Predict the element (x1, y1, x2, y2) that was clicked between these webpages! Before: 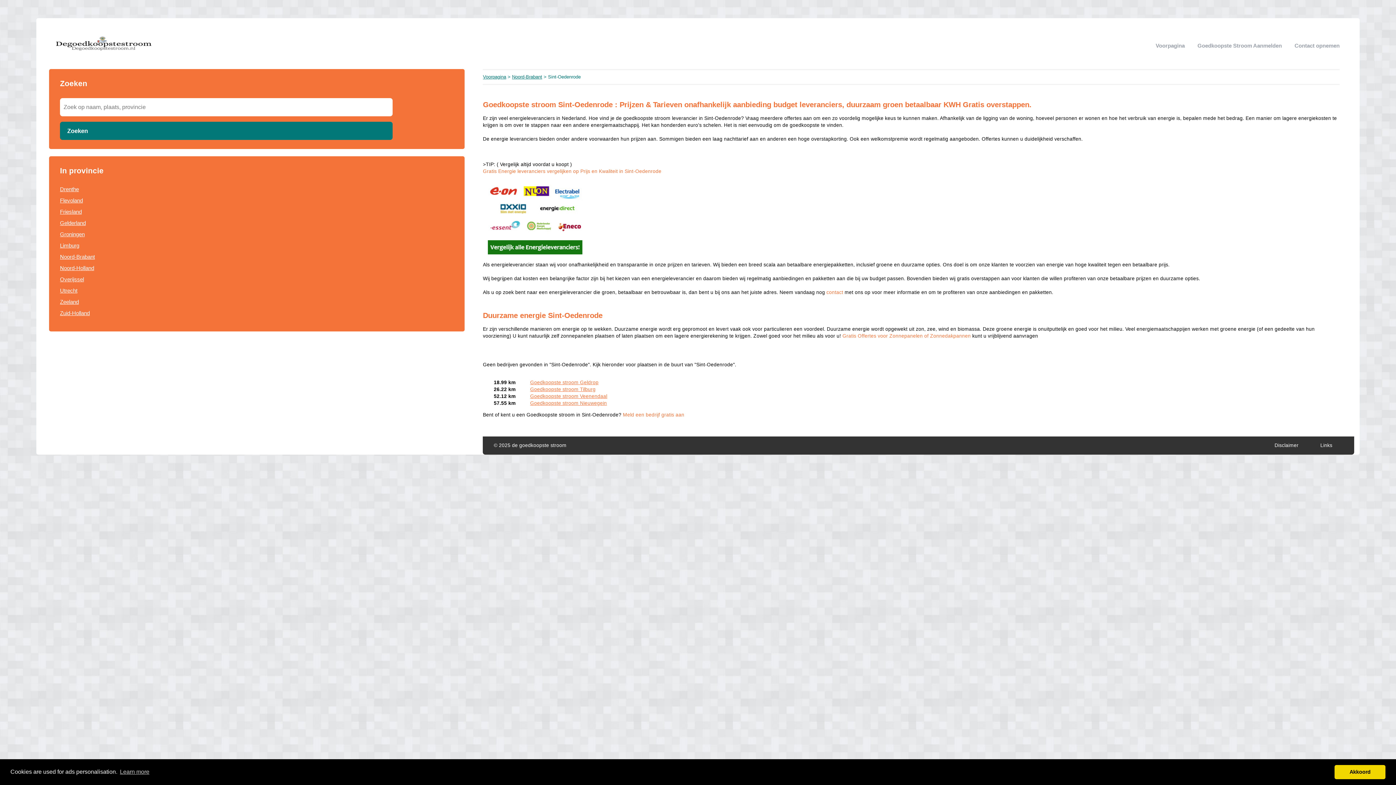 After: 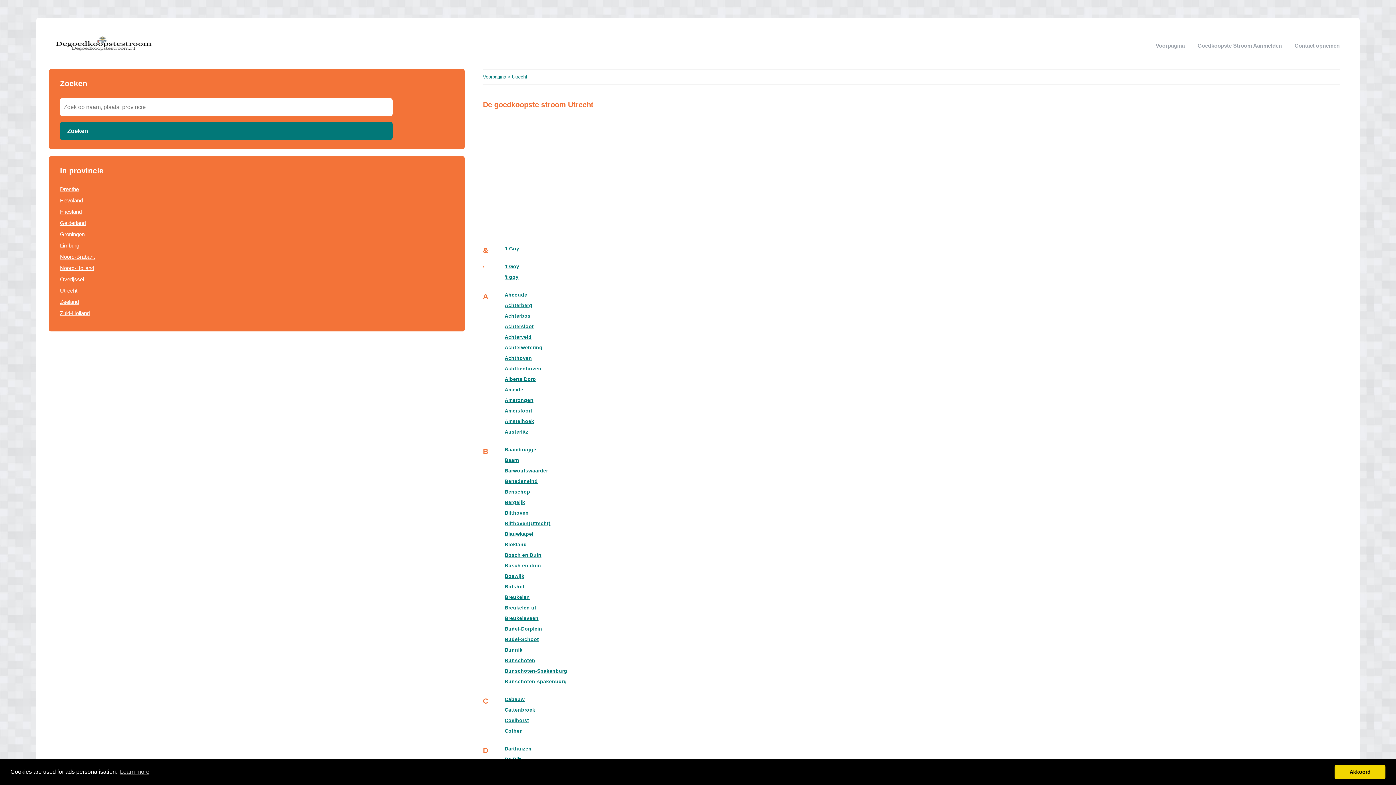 Action: bbox: (60, 287, 77, 293) label: Utrecht